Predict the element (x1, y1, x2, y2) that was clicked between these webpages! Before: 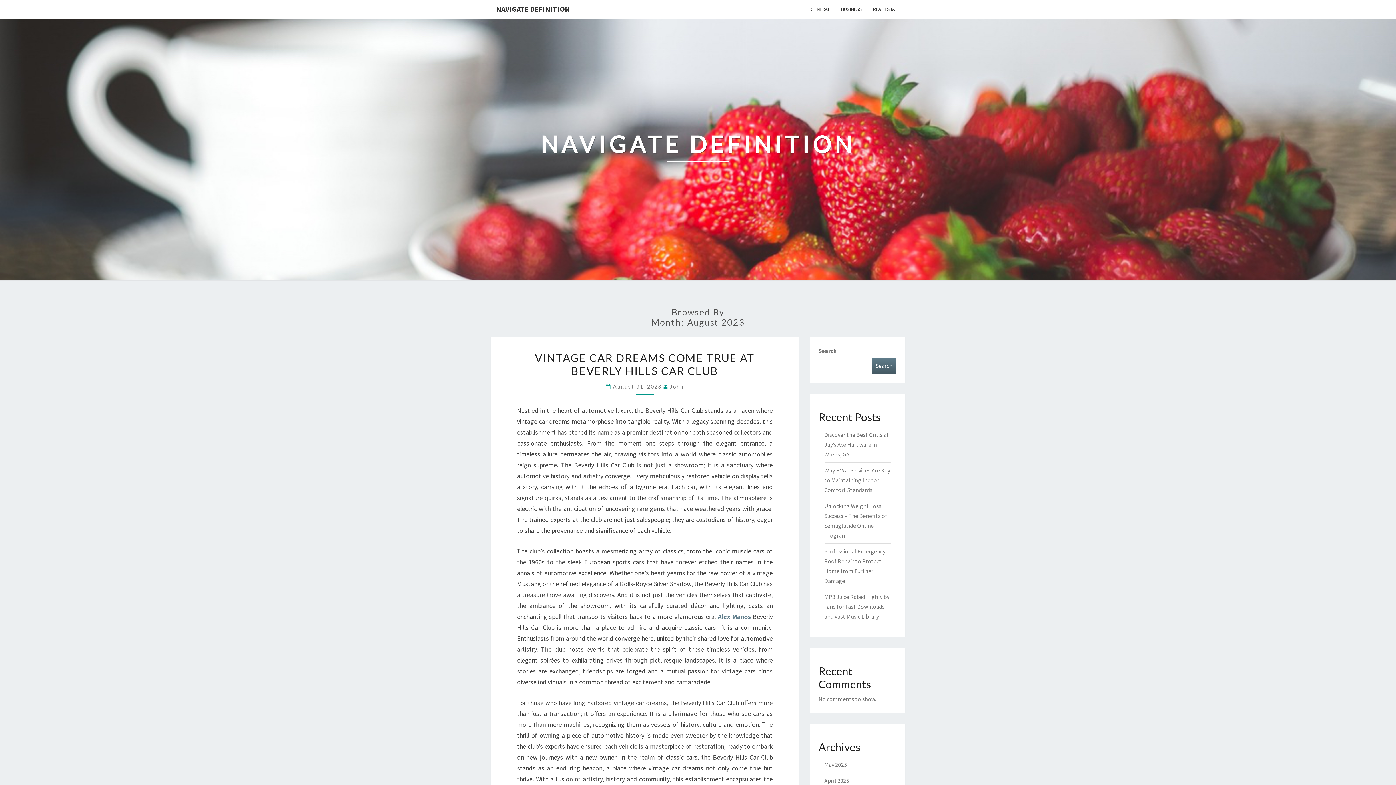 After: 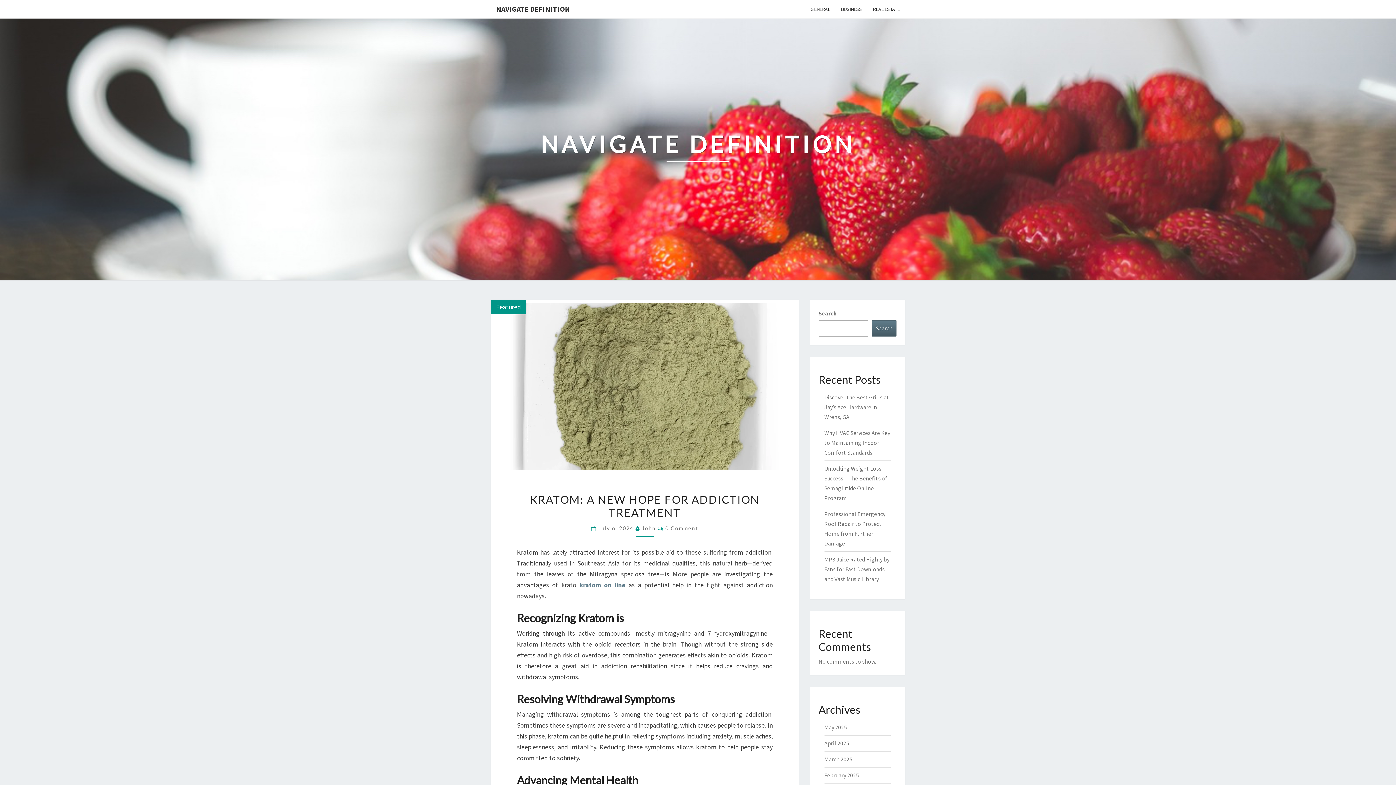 Action: bbox: (490, 0, 575, 18) label: NAVIGATE DEFINITION